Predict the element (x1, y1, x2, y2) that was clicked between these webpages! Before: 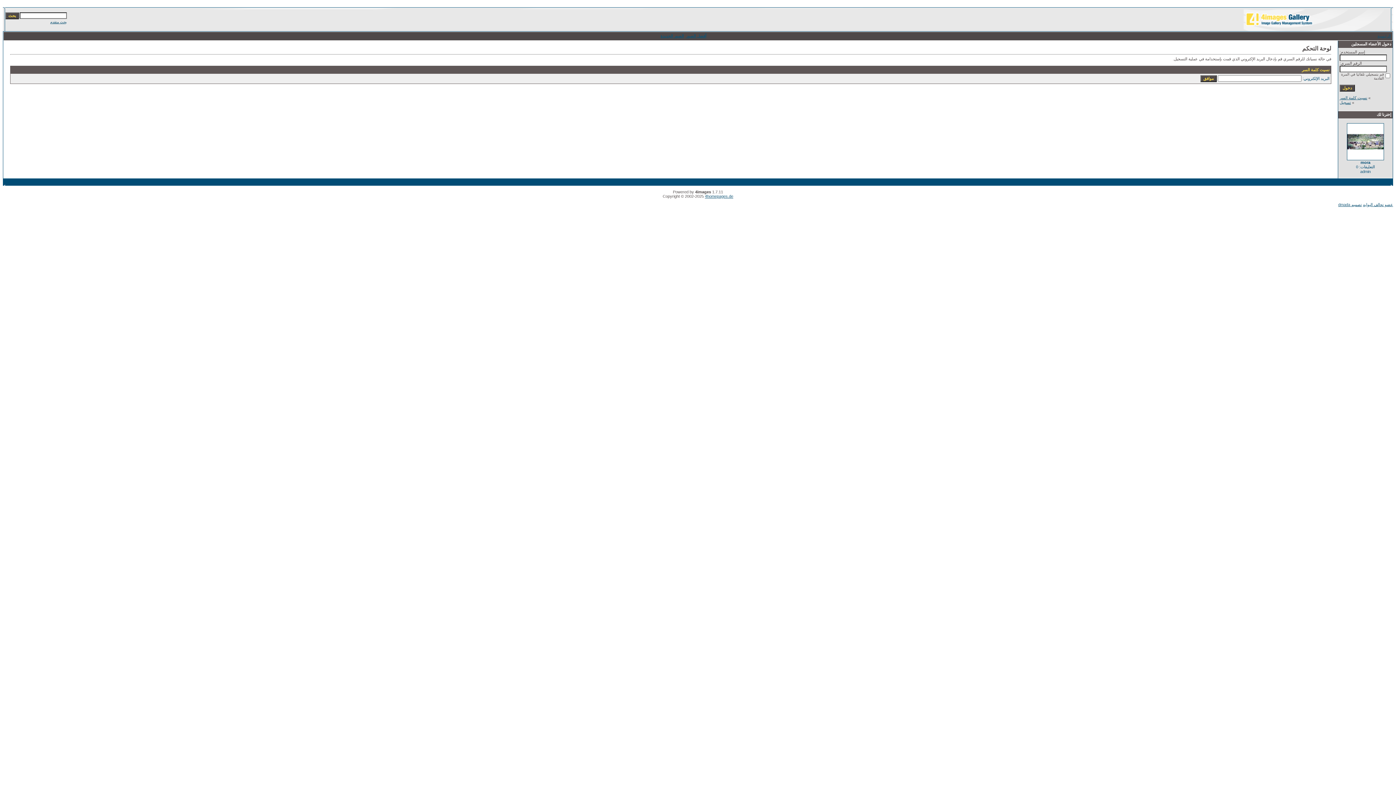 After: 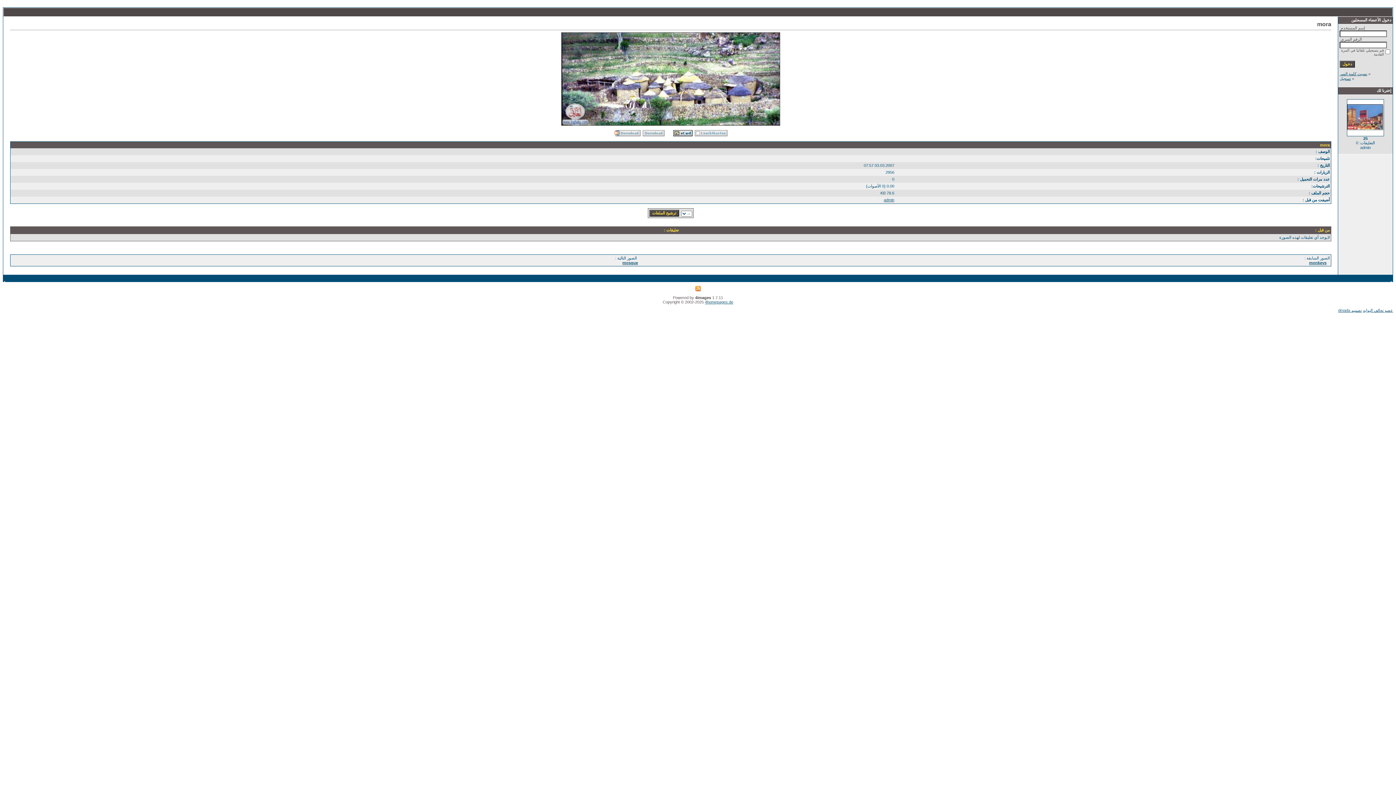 Action: bbox: (1347, 156, 1384, 161)